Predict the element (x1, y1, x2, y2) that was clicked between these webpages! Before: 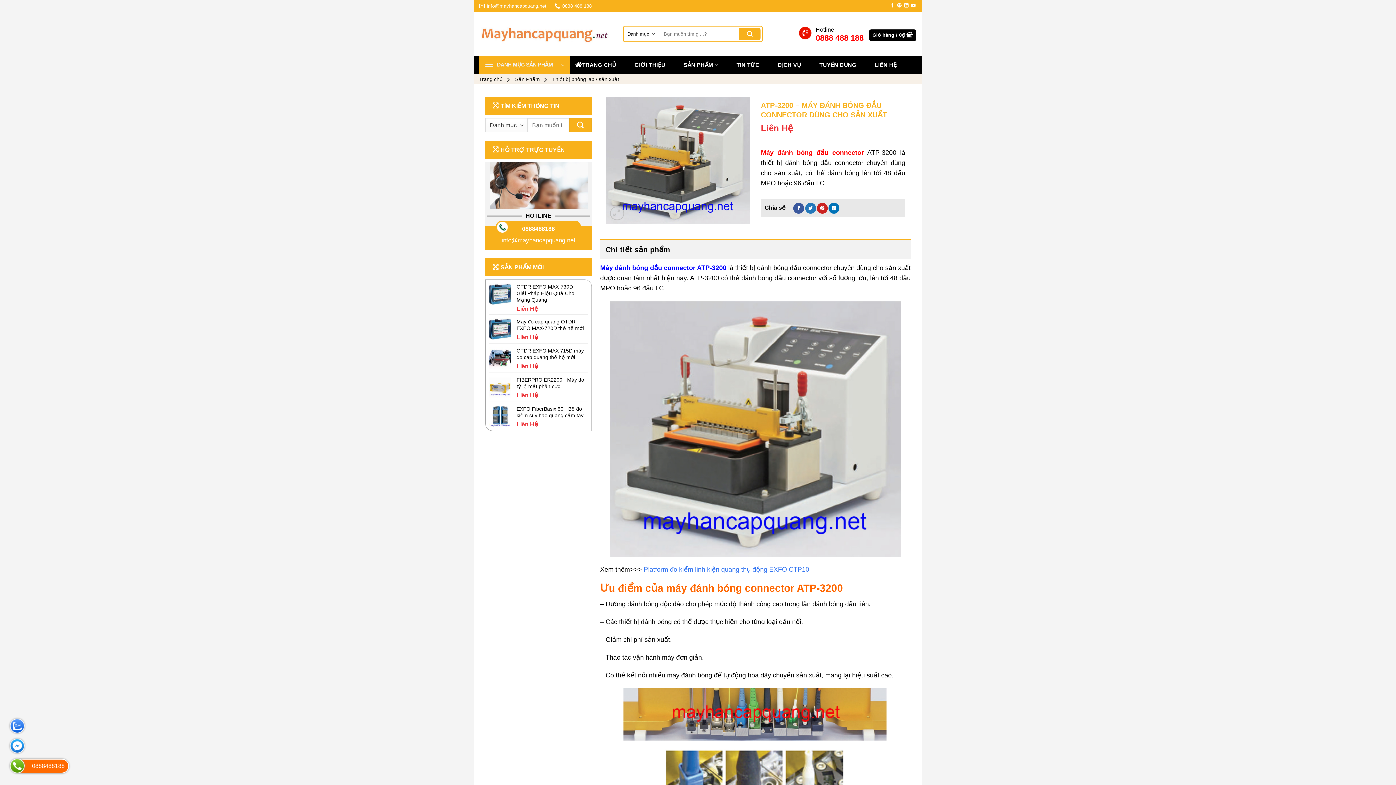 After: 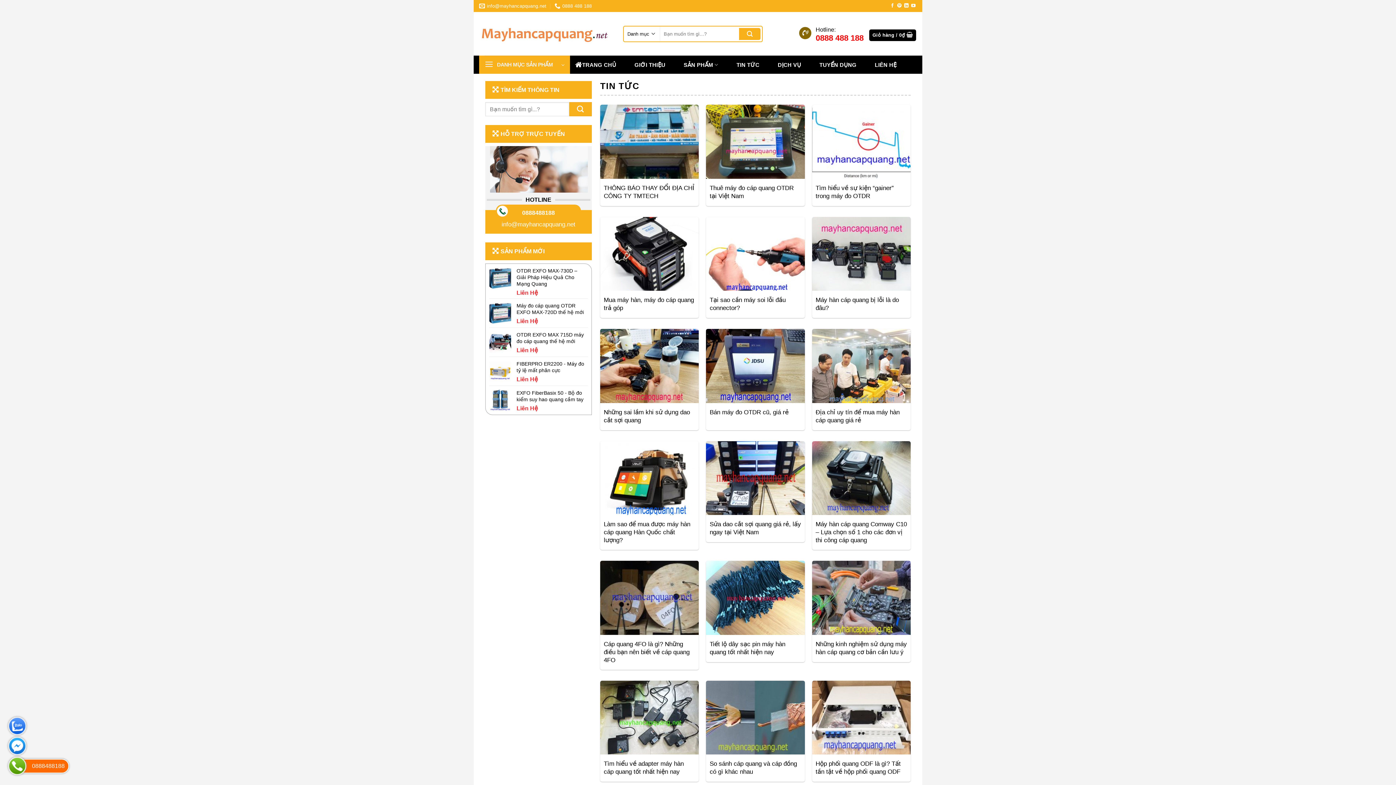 Action: bbox: (772, 57, 806, 71) label: DỊCH VỤ